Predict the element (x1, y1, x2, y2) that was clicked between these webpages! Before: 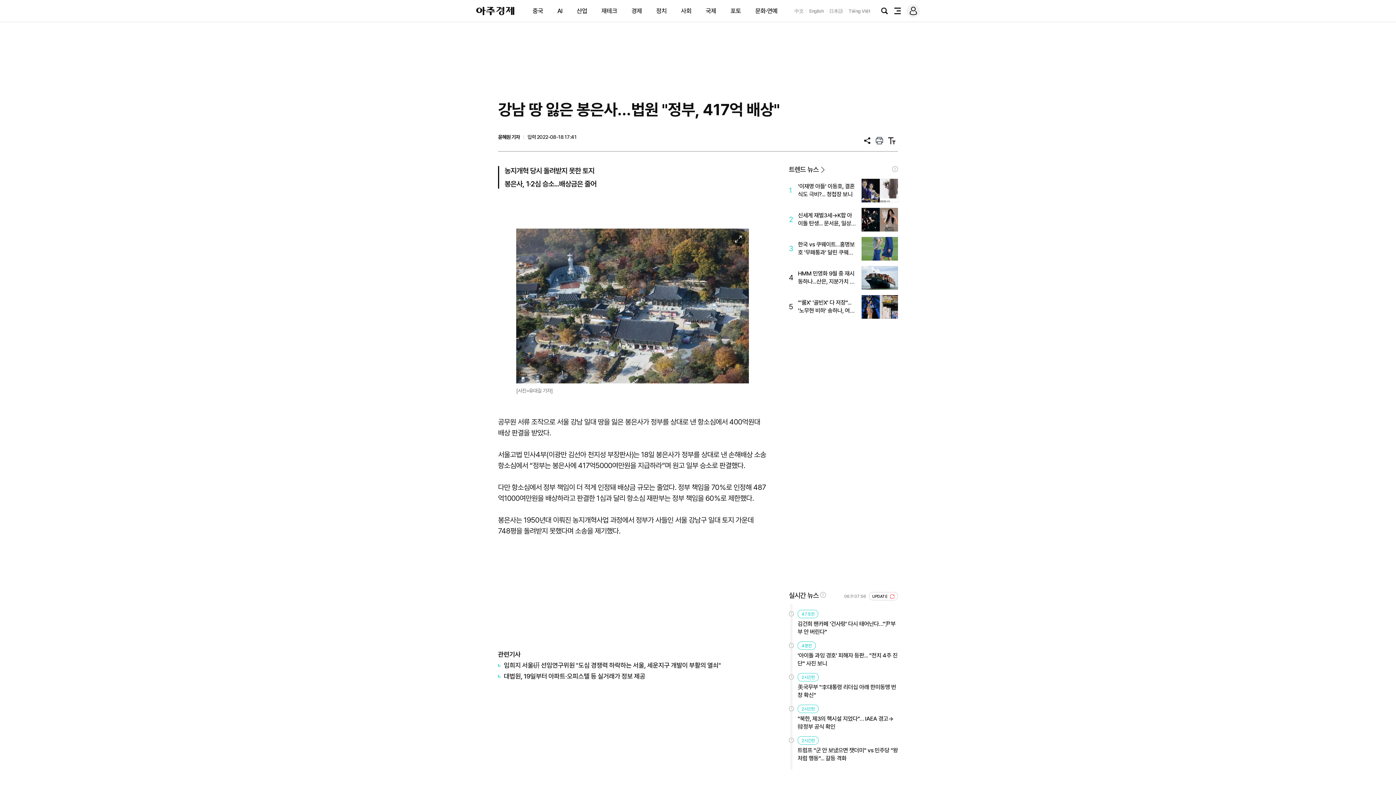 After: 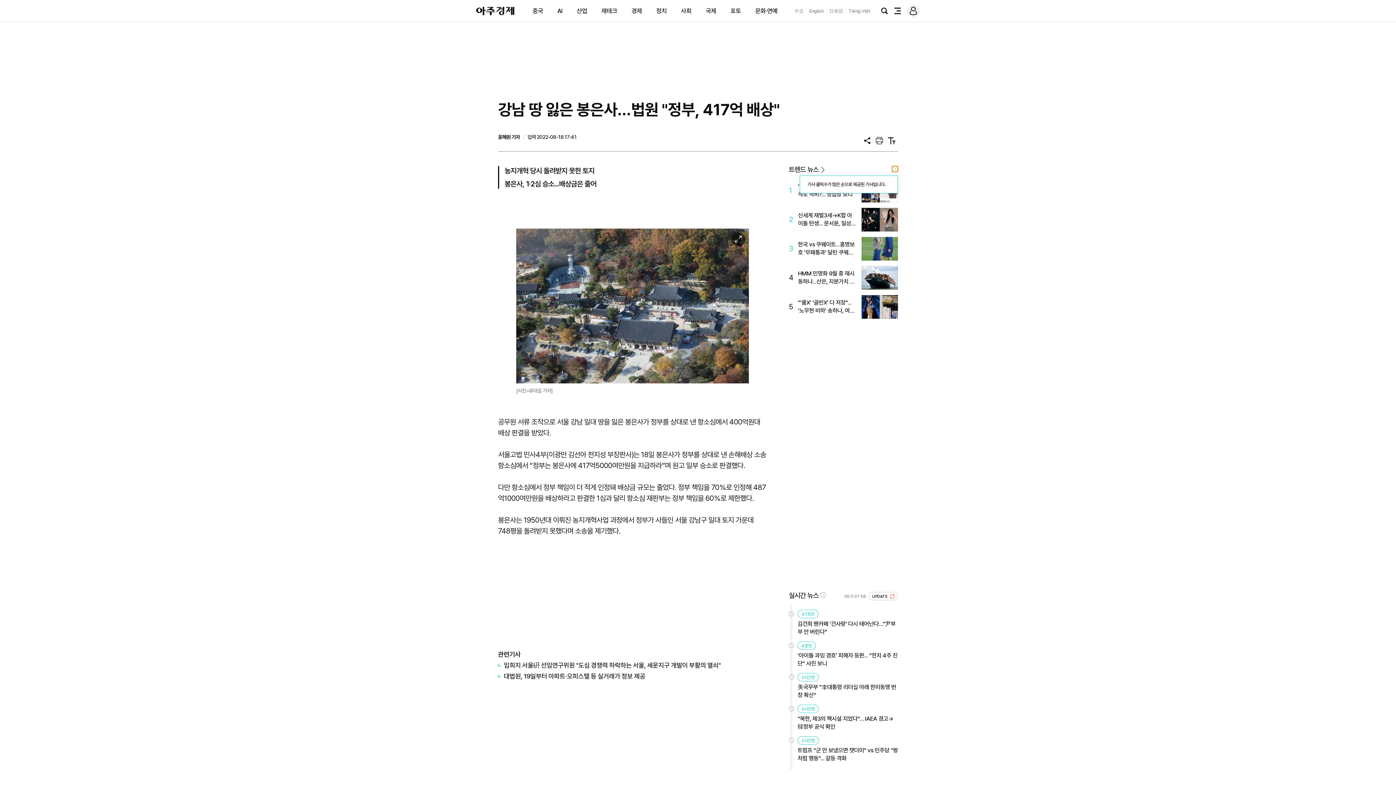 Action: bbox: (892, 166, 898, 172) label: !